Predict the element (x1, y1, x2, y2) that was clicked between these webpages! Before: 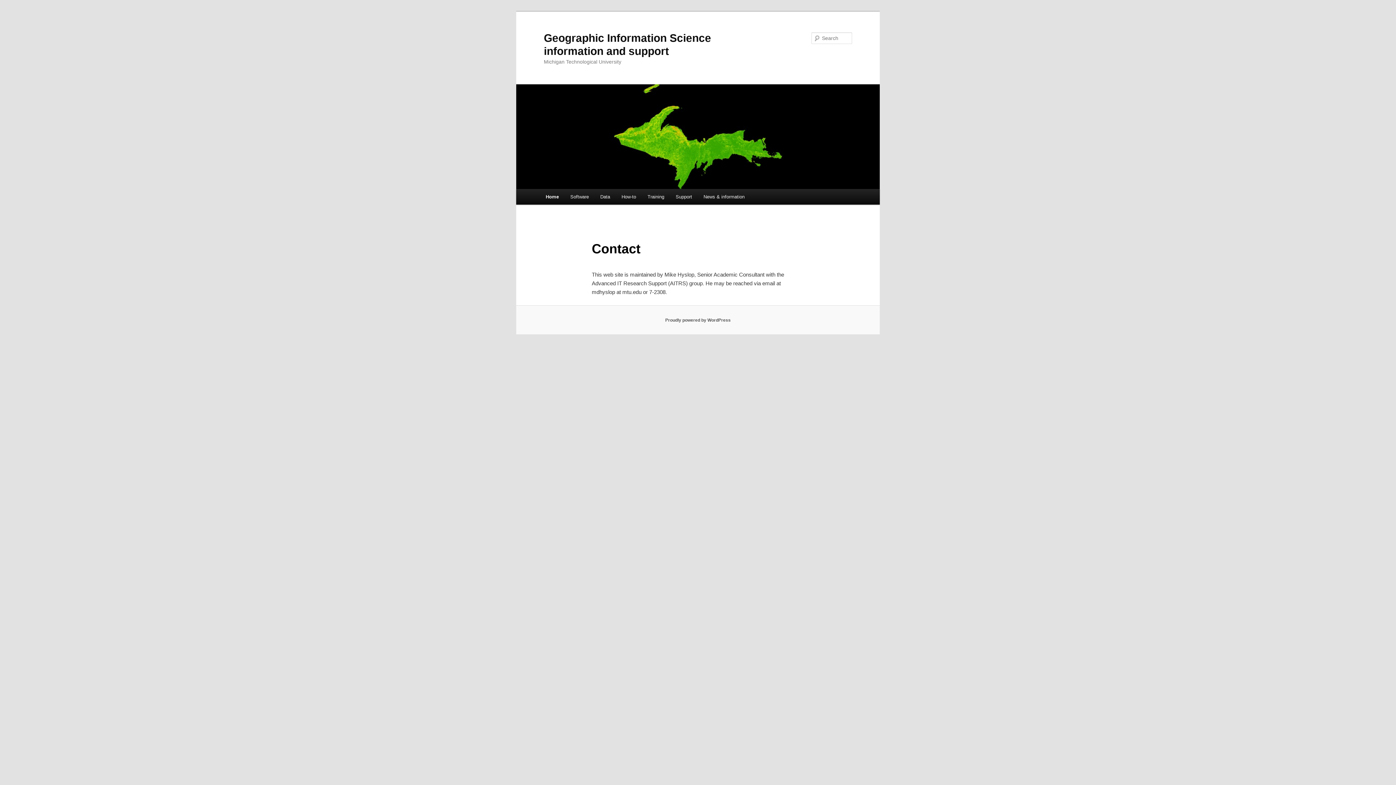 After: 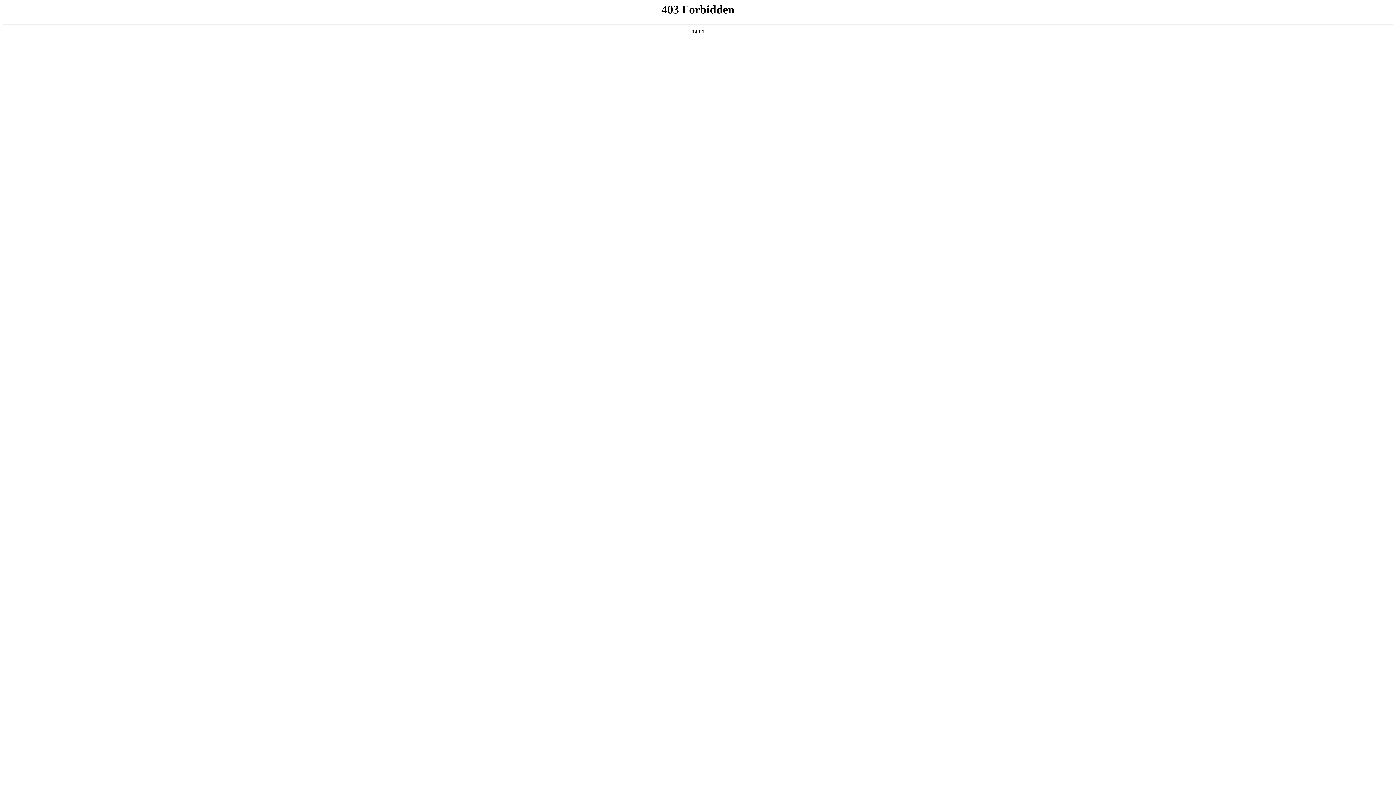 Action: label: Proudly powered by WordPress bbox: (665, 317, 730, 322)